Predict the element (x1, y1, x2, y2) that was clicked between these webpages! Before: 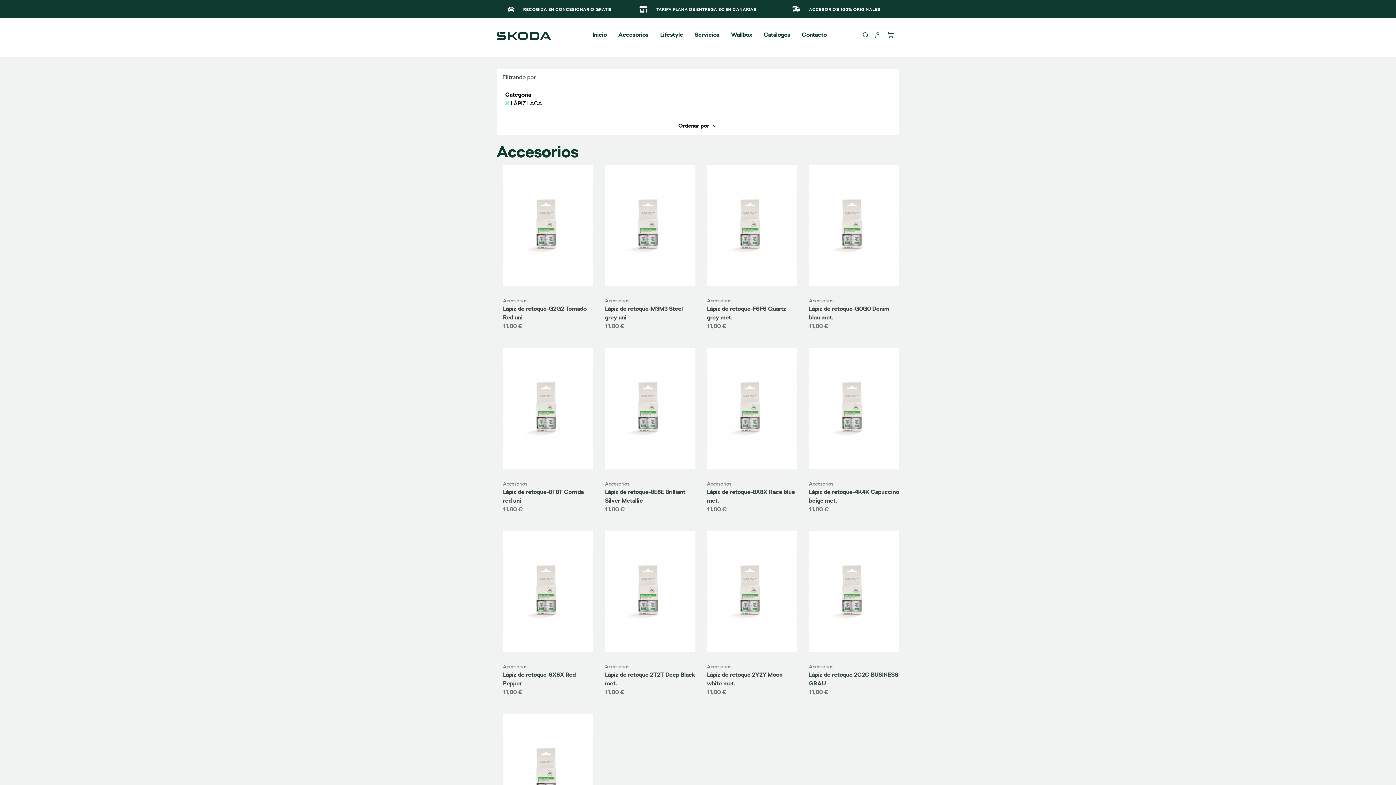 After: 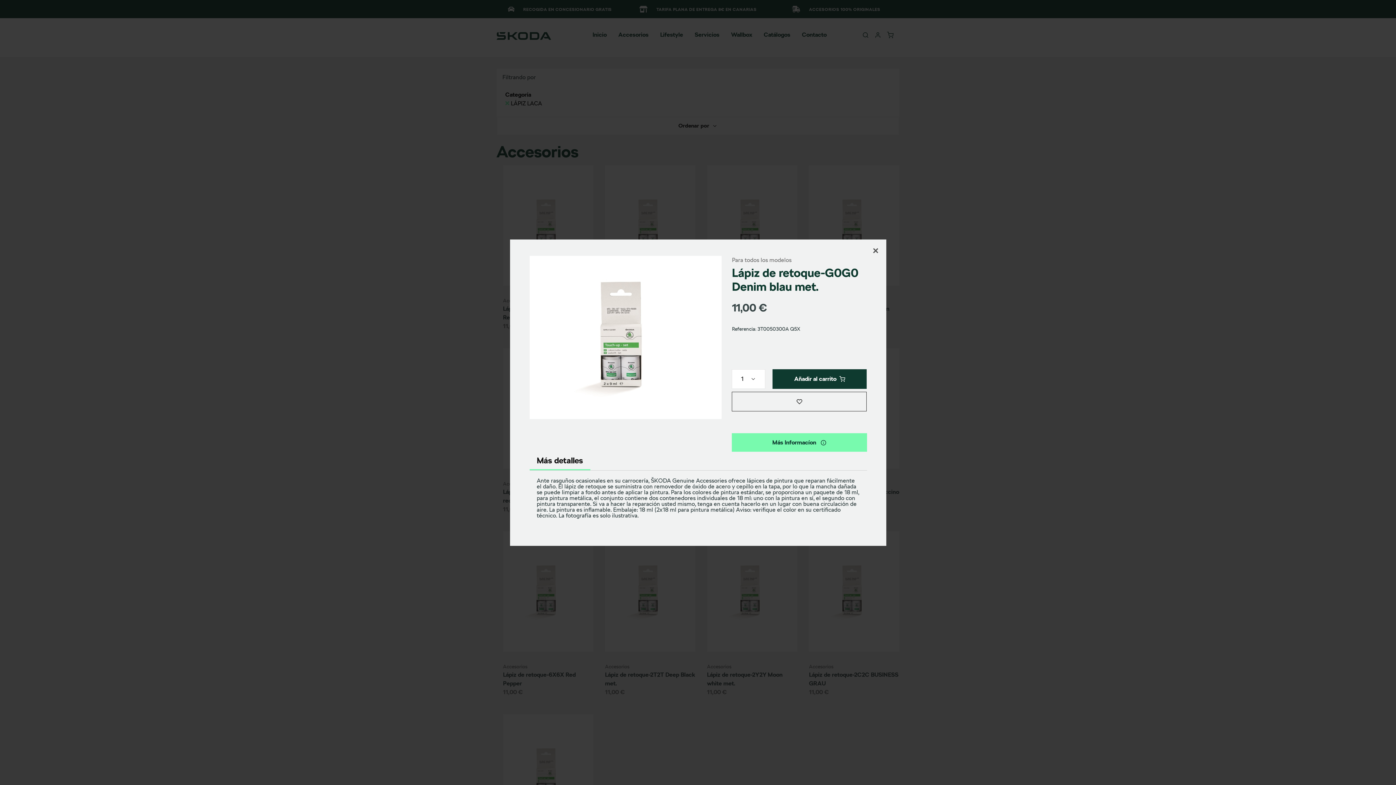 Action: bbox: (829, 269, 844, 284)